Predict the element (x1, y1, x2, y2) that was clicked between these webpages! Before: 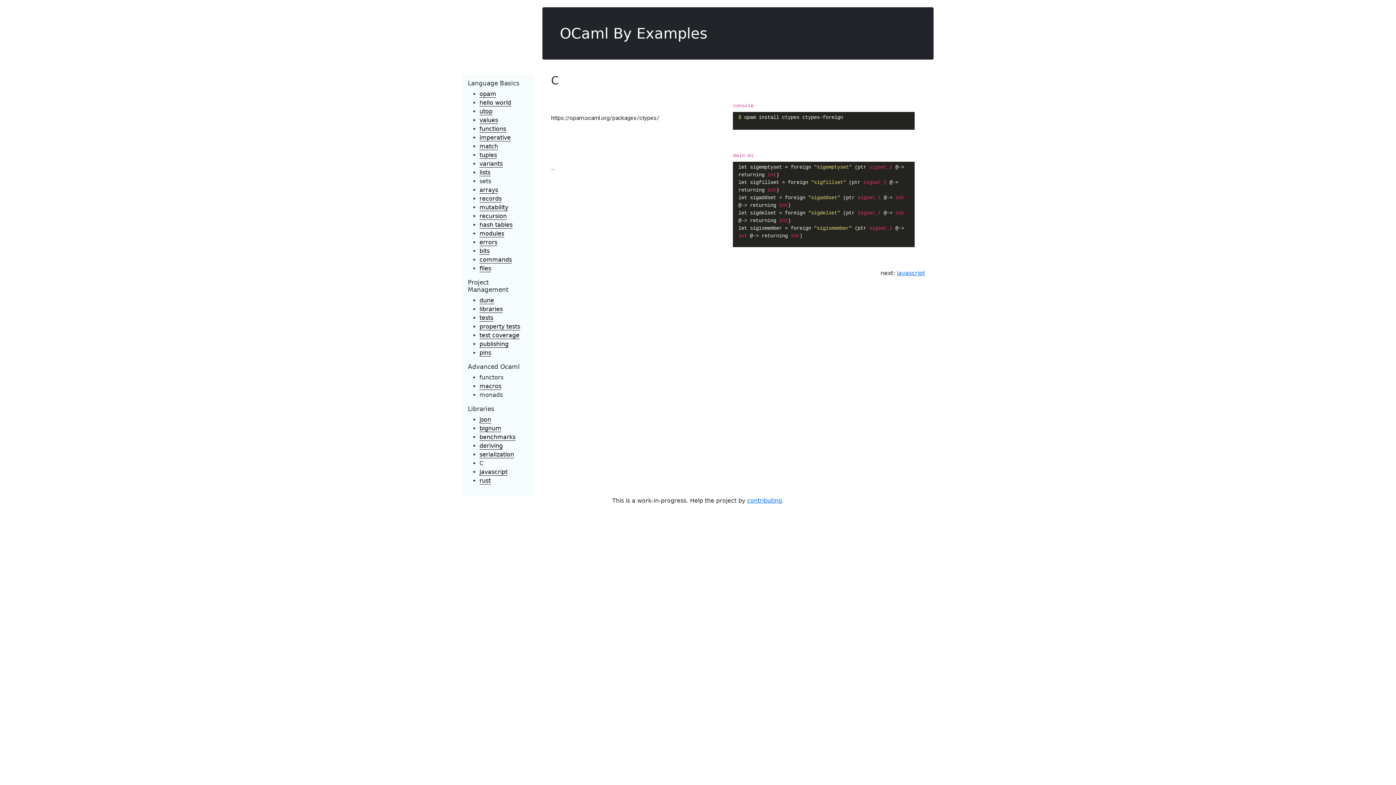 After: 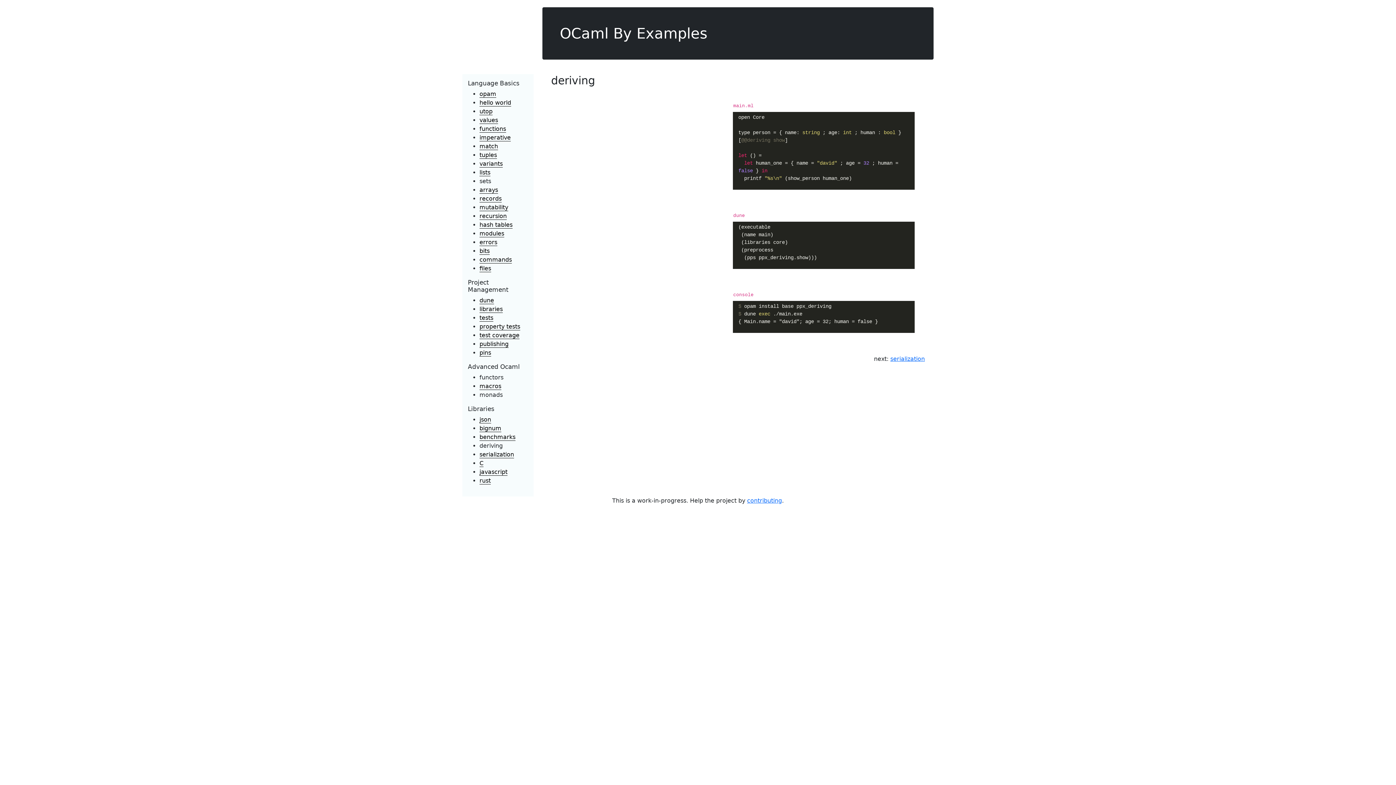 Action: bbox: (479, 442, 502, 449) label: deriving